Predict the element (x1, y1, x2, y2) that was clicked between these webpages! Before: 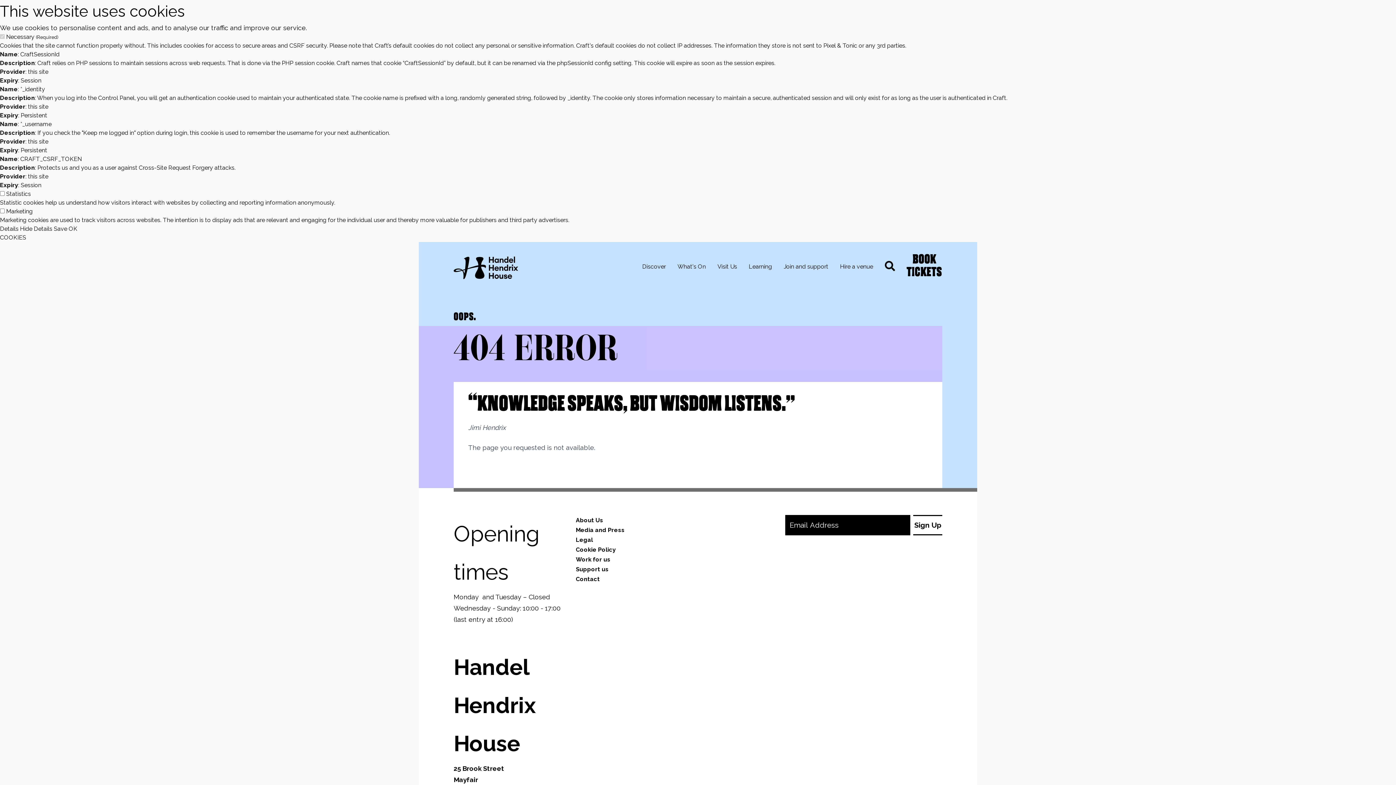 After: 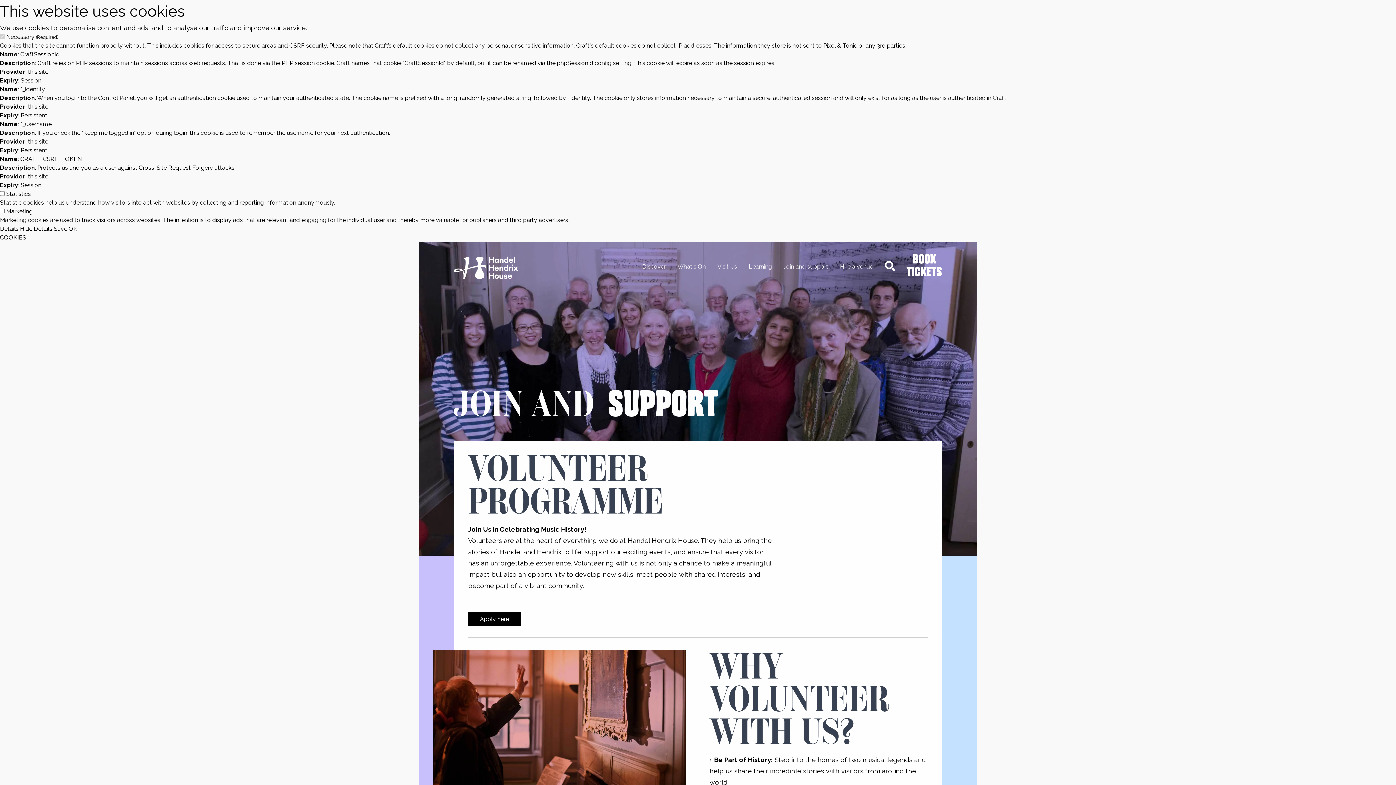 Action: bbox: (576, 565, 608, 574) label: Support us